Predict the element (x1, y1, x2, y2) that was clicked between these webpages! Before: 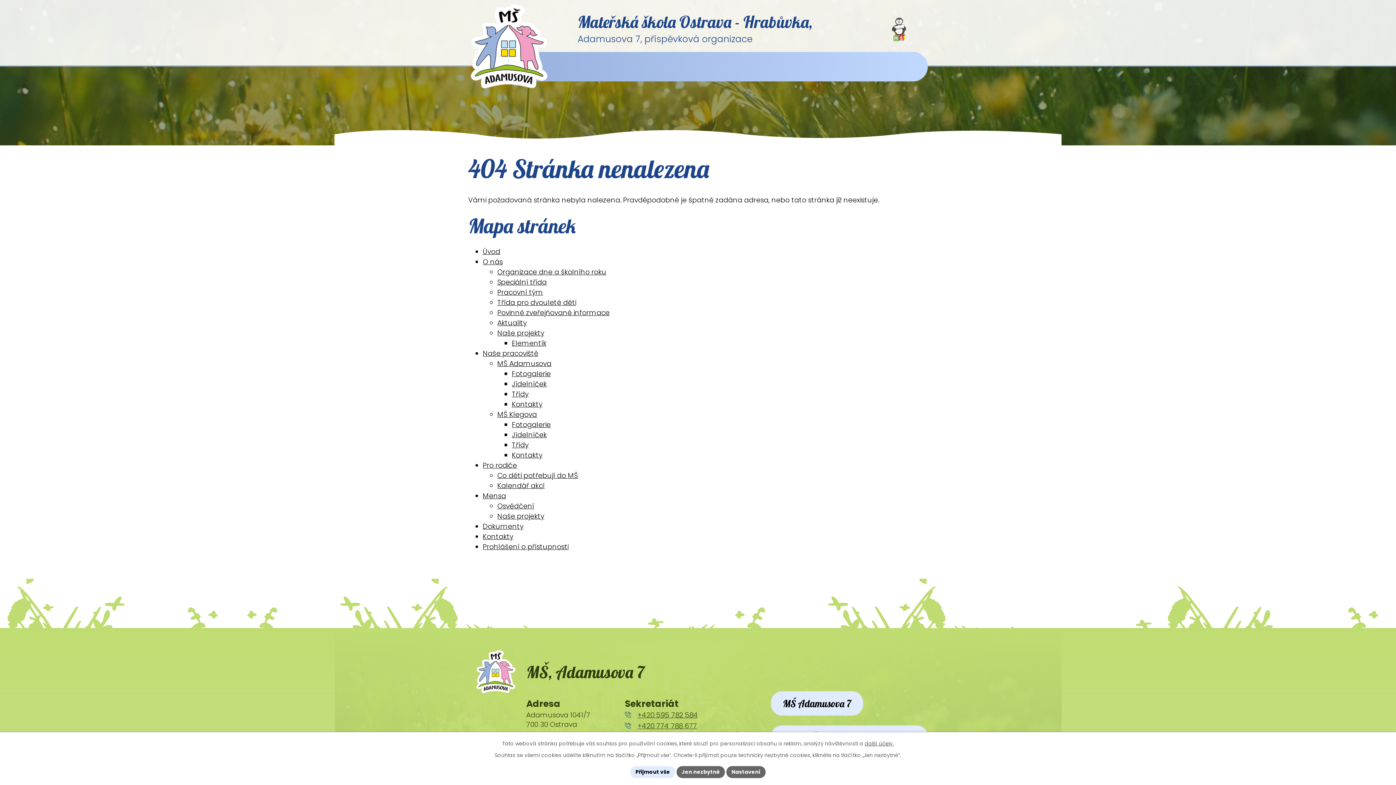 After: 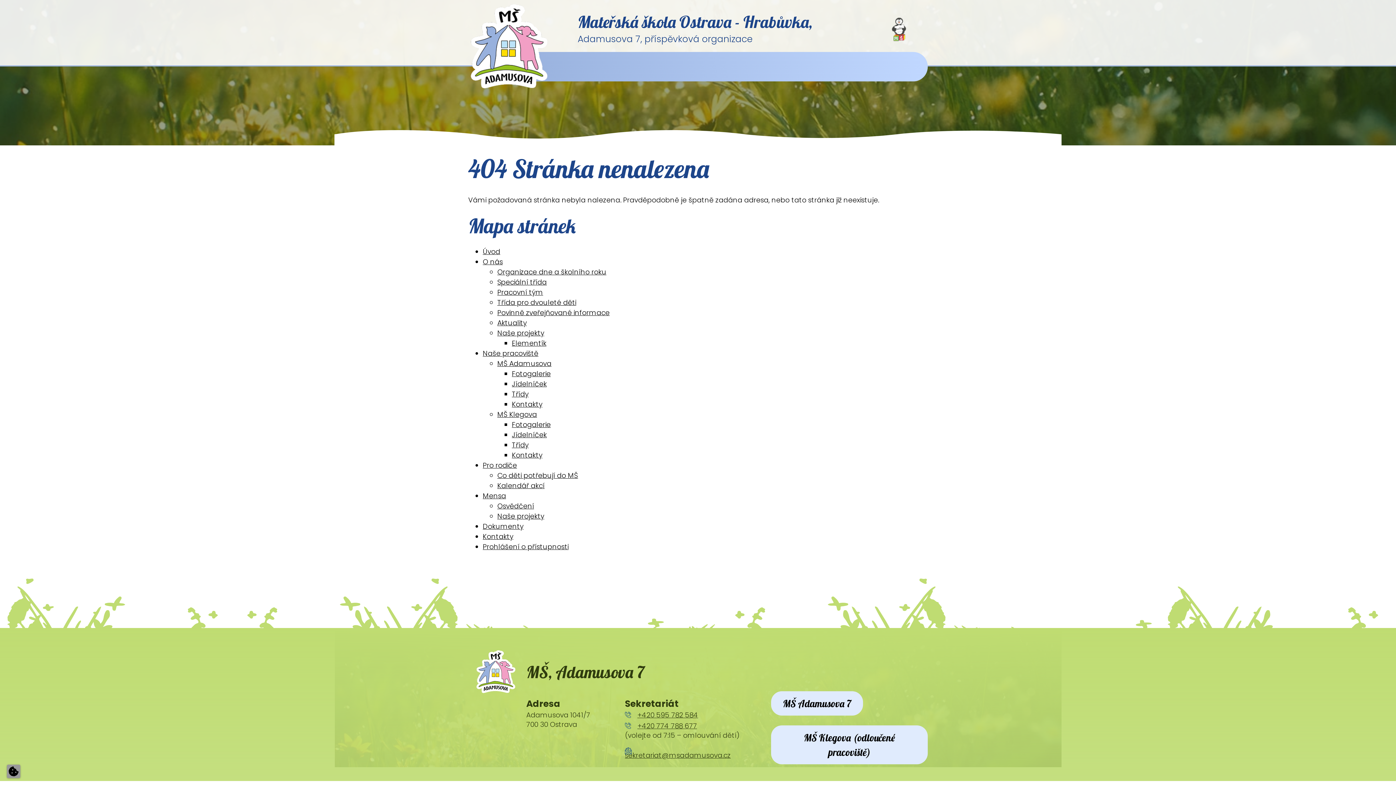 Action: label: Přijmout vše bbox: (630, 766, 675, 778)